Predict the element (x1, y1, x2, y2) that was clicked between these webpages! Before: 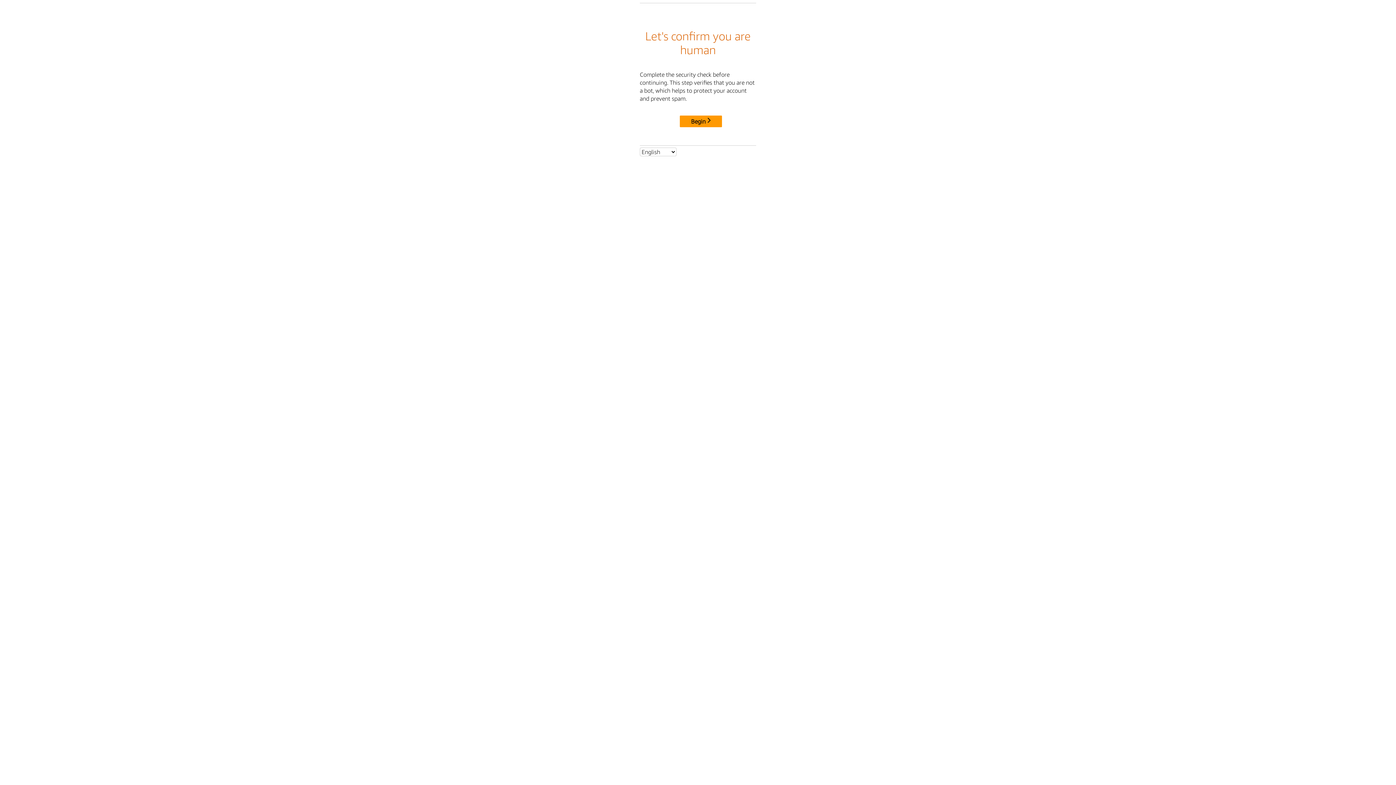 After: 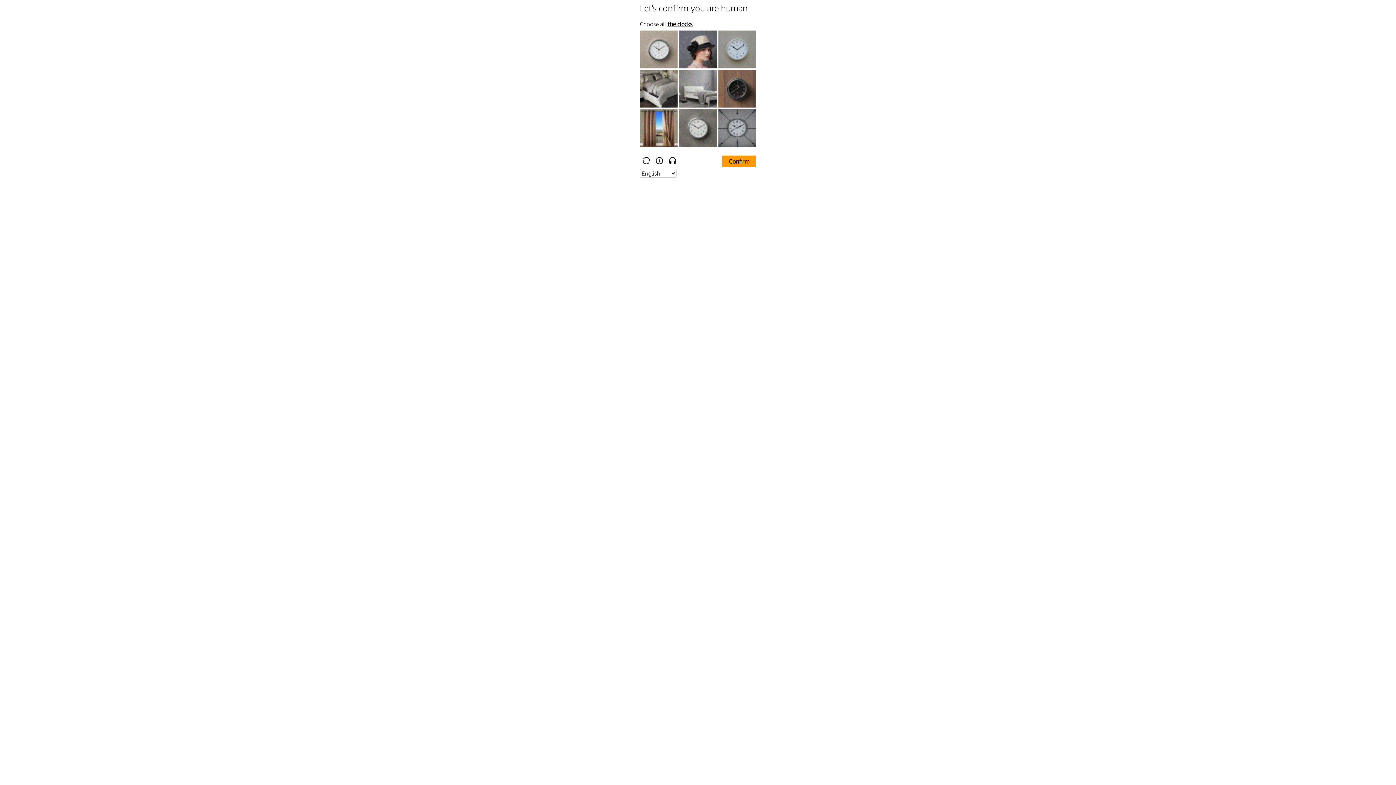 Action: label: Begin bbox: (680, 115, 722, 127)